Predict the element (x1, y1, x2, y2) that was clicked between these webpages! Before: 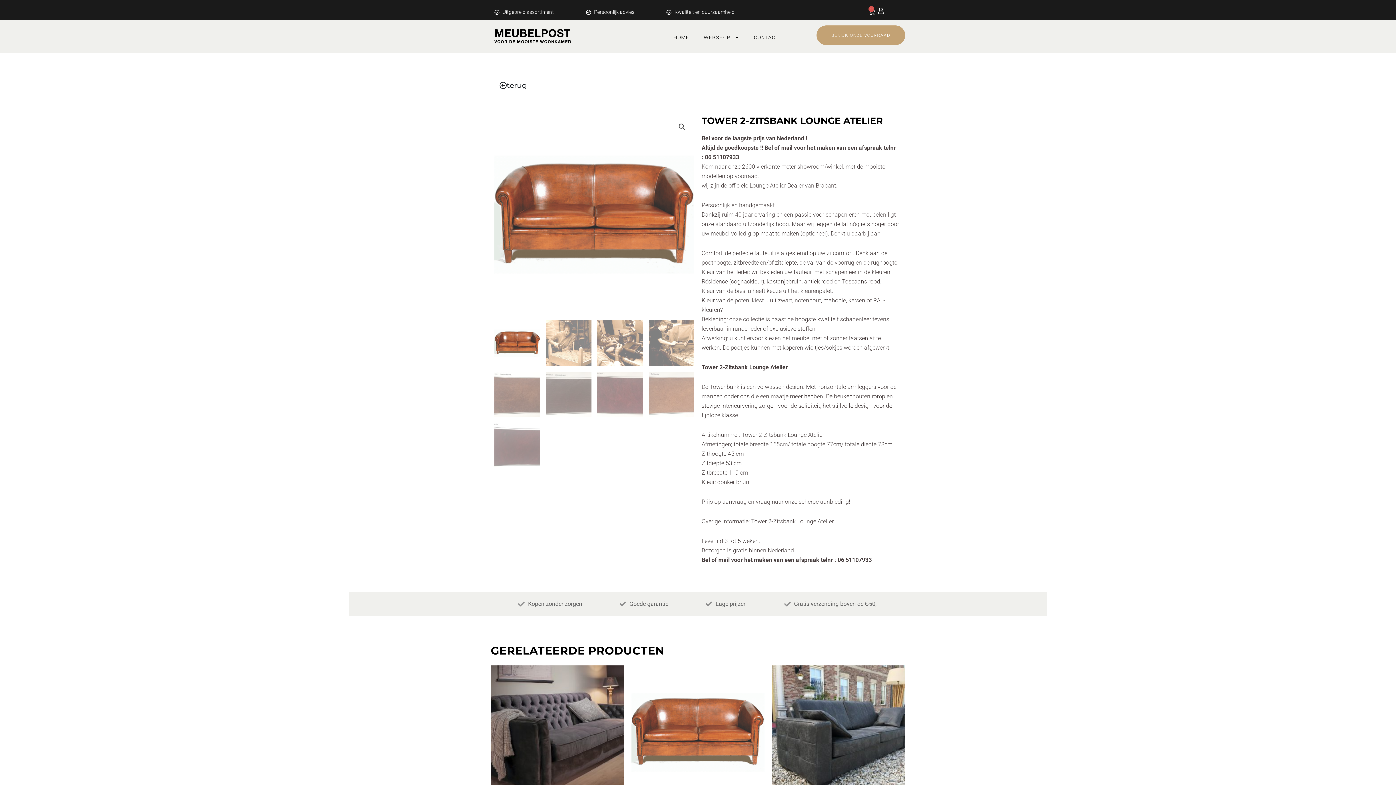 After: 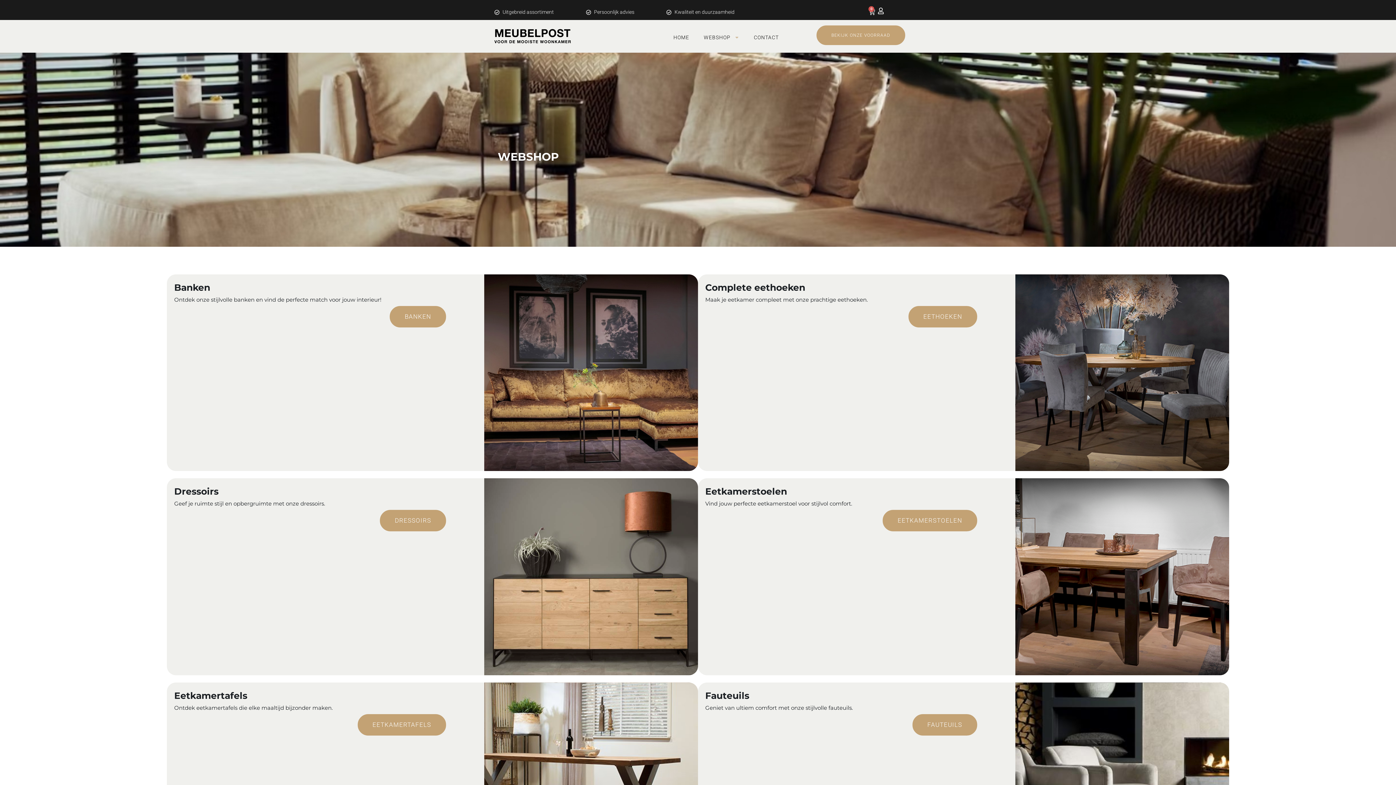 Action: label: BEKIJK ONZE VOORRAAD bbox: (816, 25, 905, 45)